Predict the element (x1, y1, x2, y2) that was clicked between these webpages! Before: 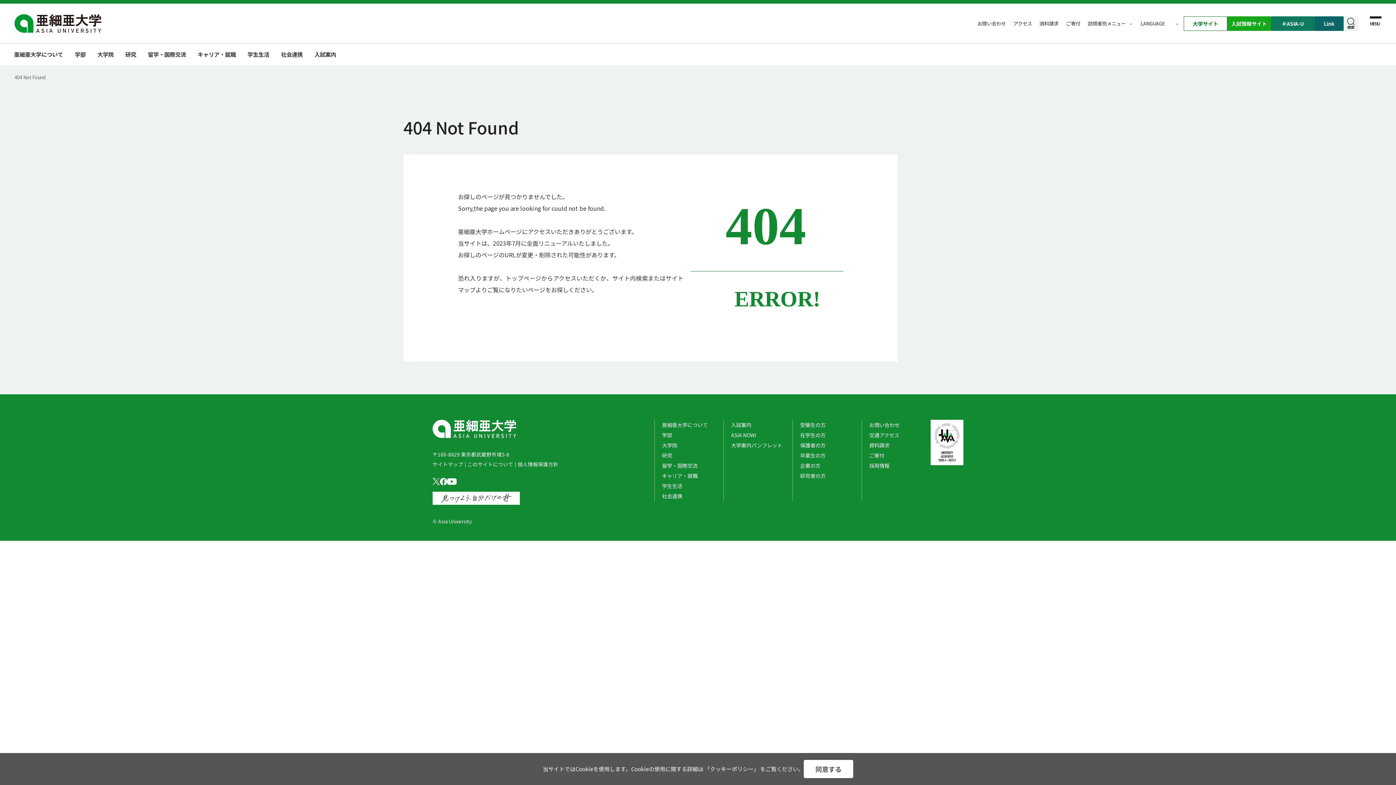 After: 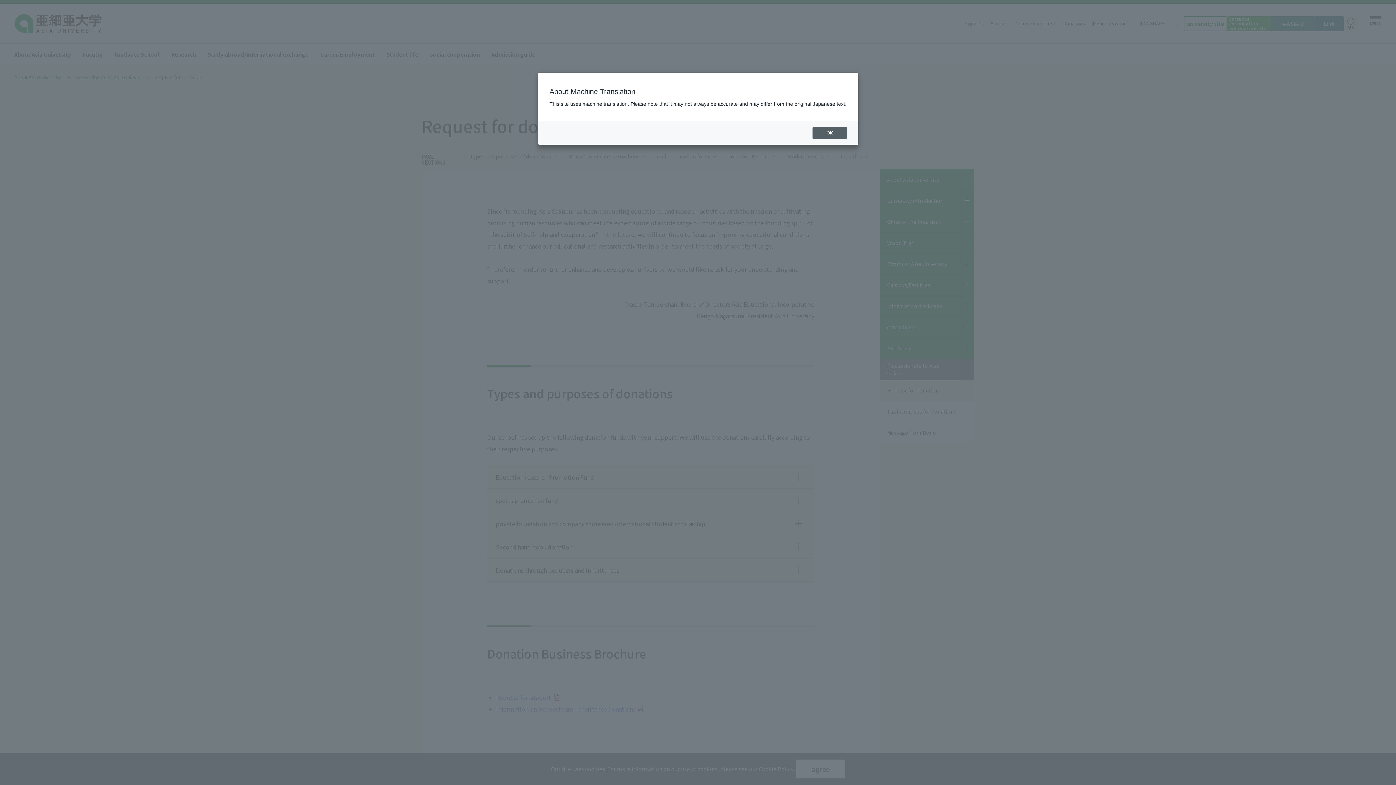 Action: label: ご寄付 bbox: (1066, 20, 1088, 26)